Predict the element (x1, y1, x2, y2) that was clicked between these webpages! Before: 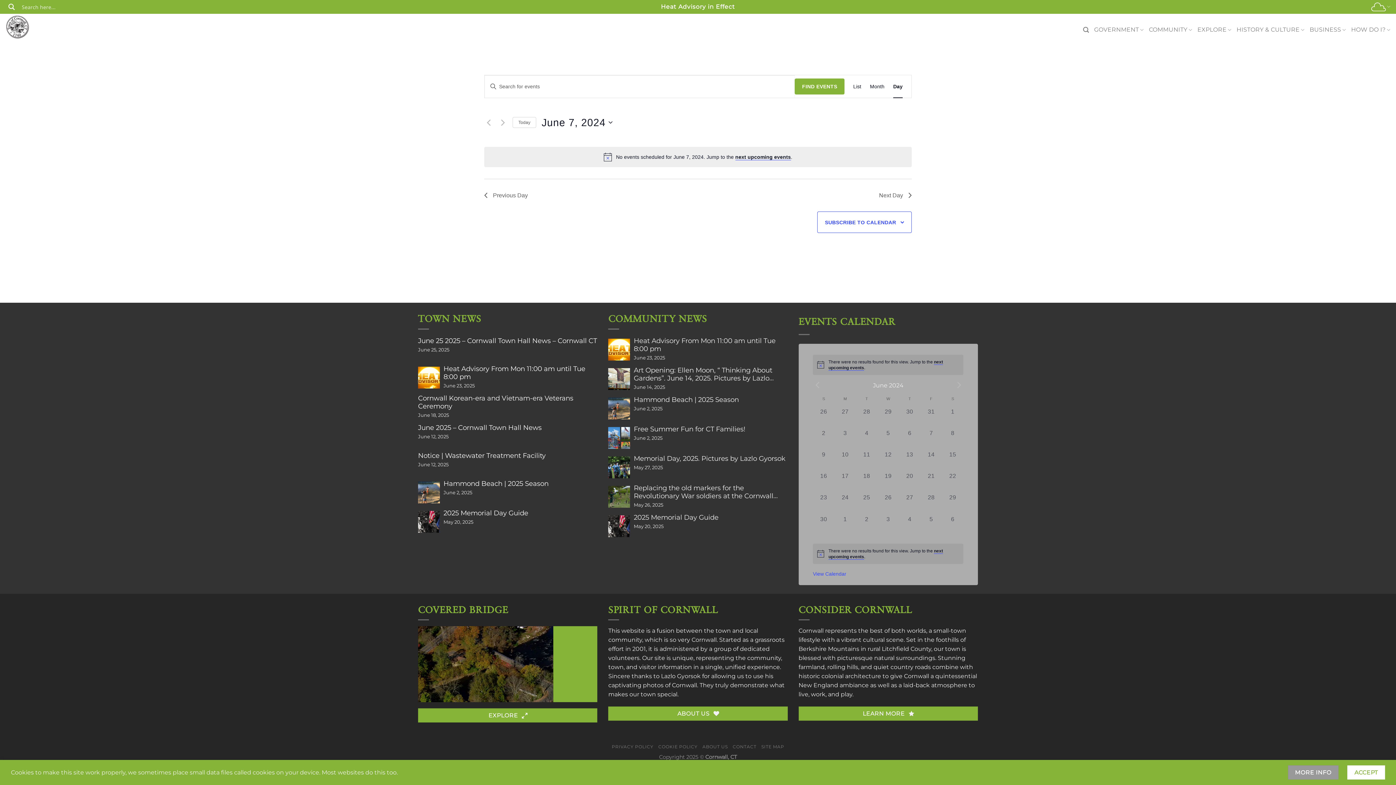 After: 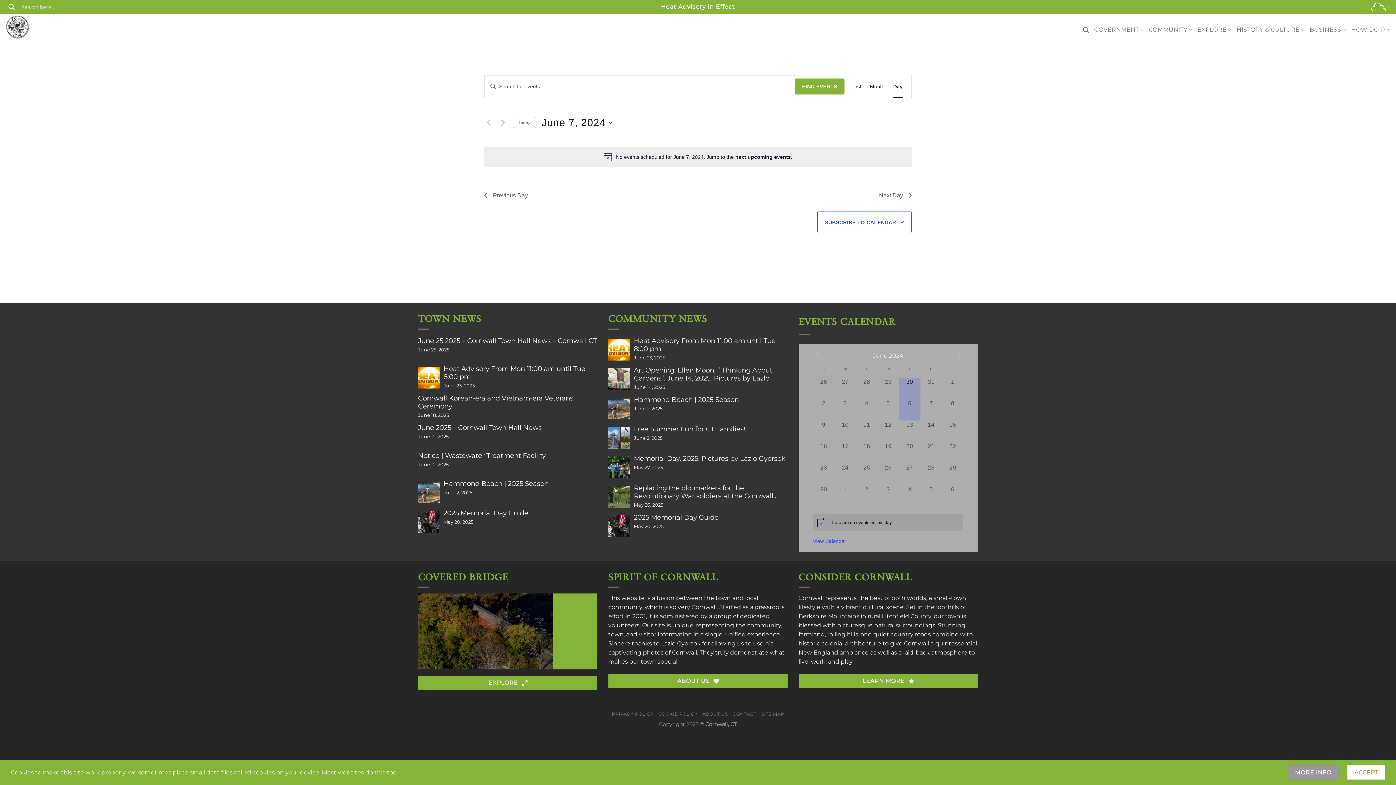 Action: label: 0 events,
30 bbox: (899, 407, 920, 429)